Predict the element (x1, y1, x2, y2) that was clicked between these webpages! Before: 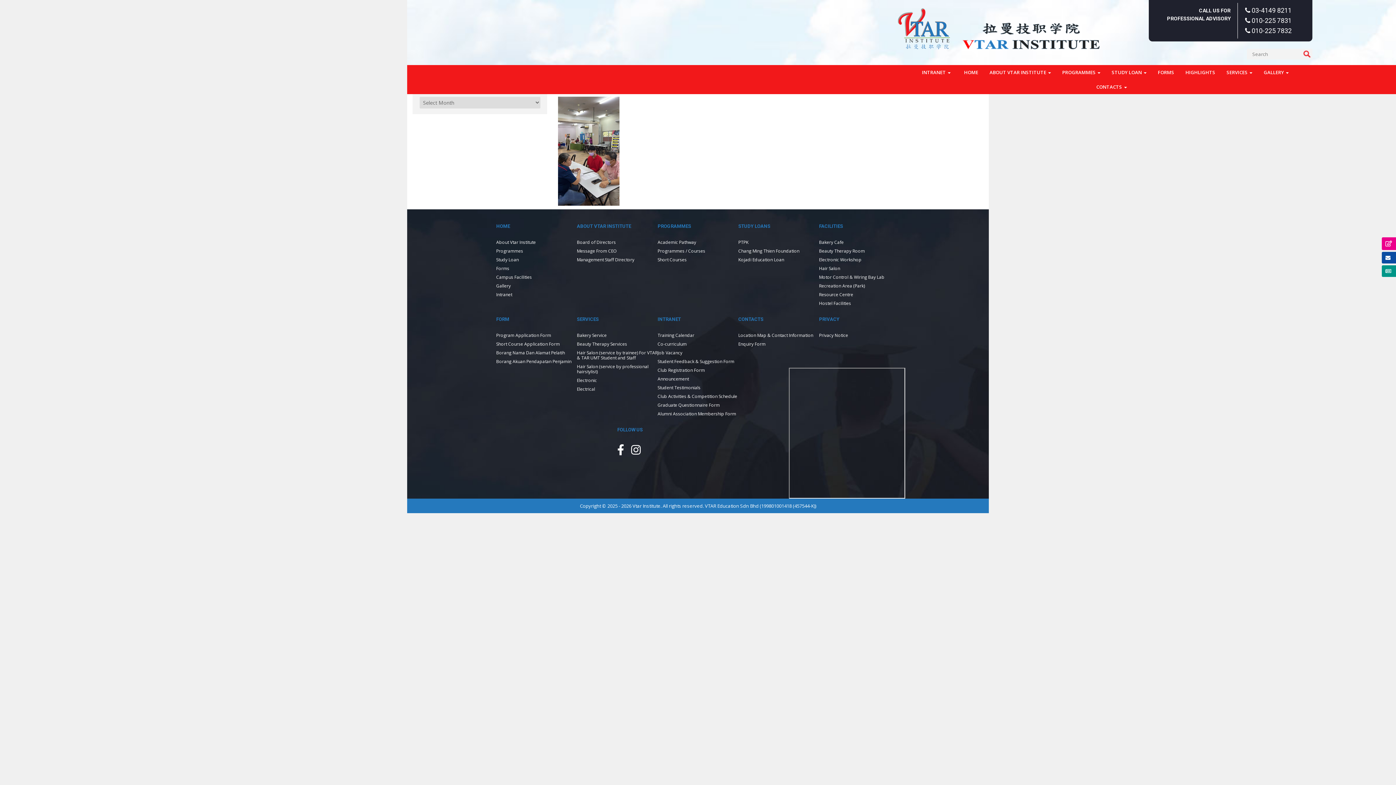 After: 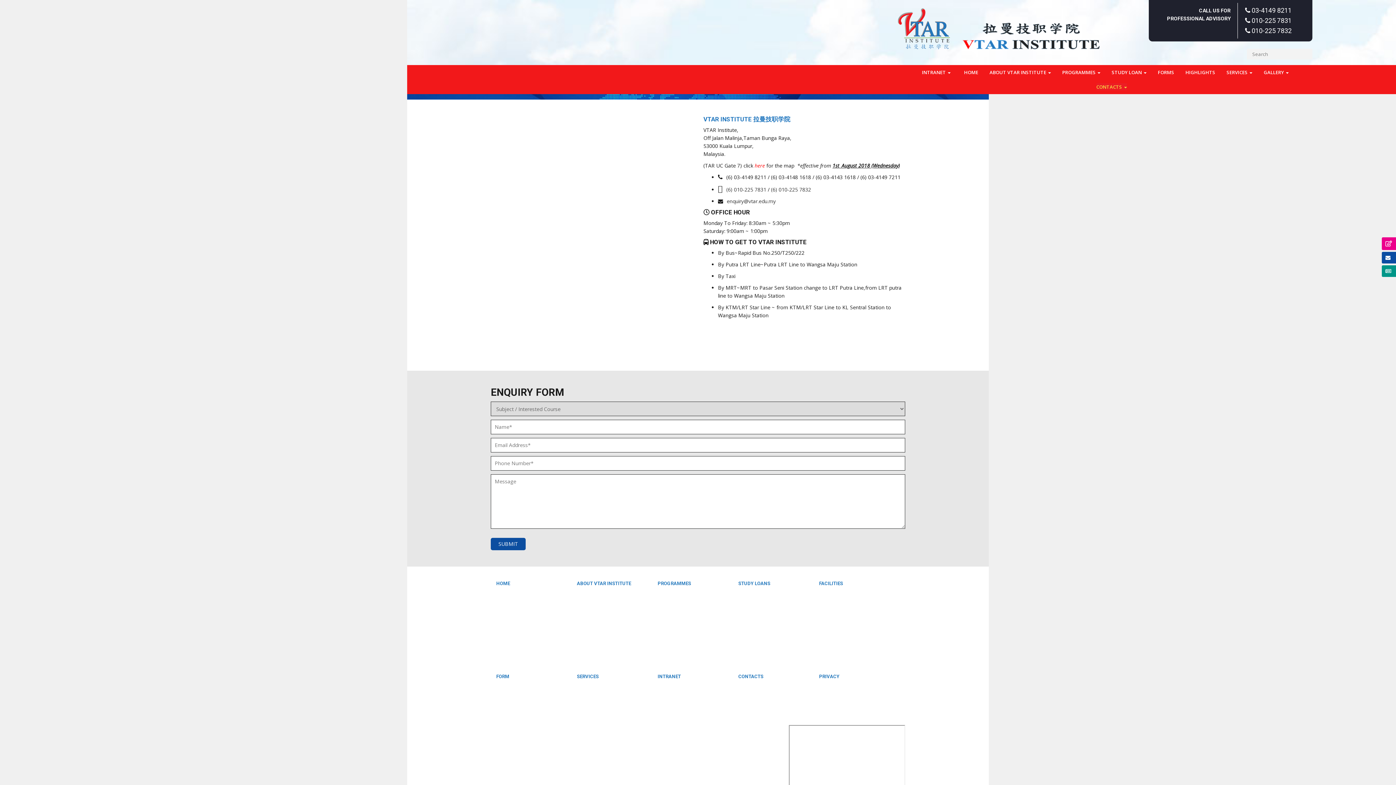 Action: label: Enquiry Form bbox: (738, 341, 765, 347)